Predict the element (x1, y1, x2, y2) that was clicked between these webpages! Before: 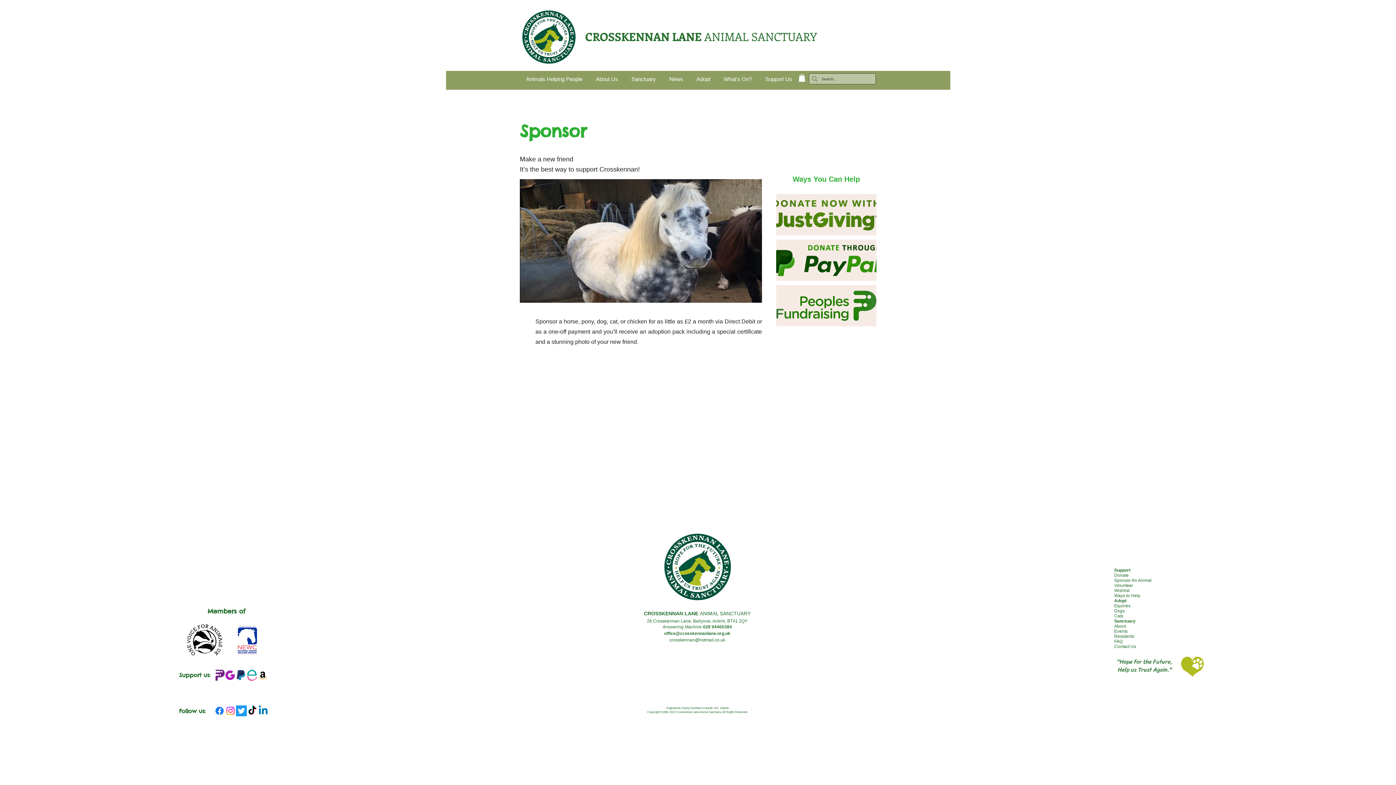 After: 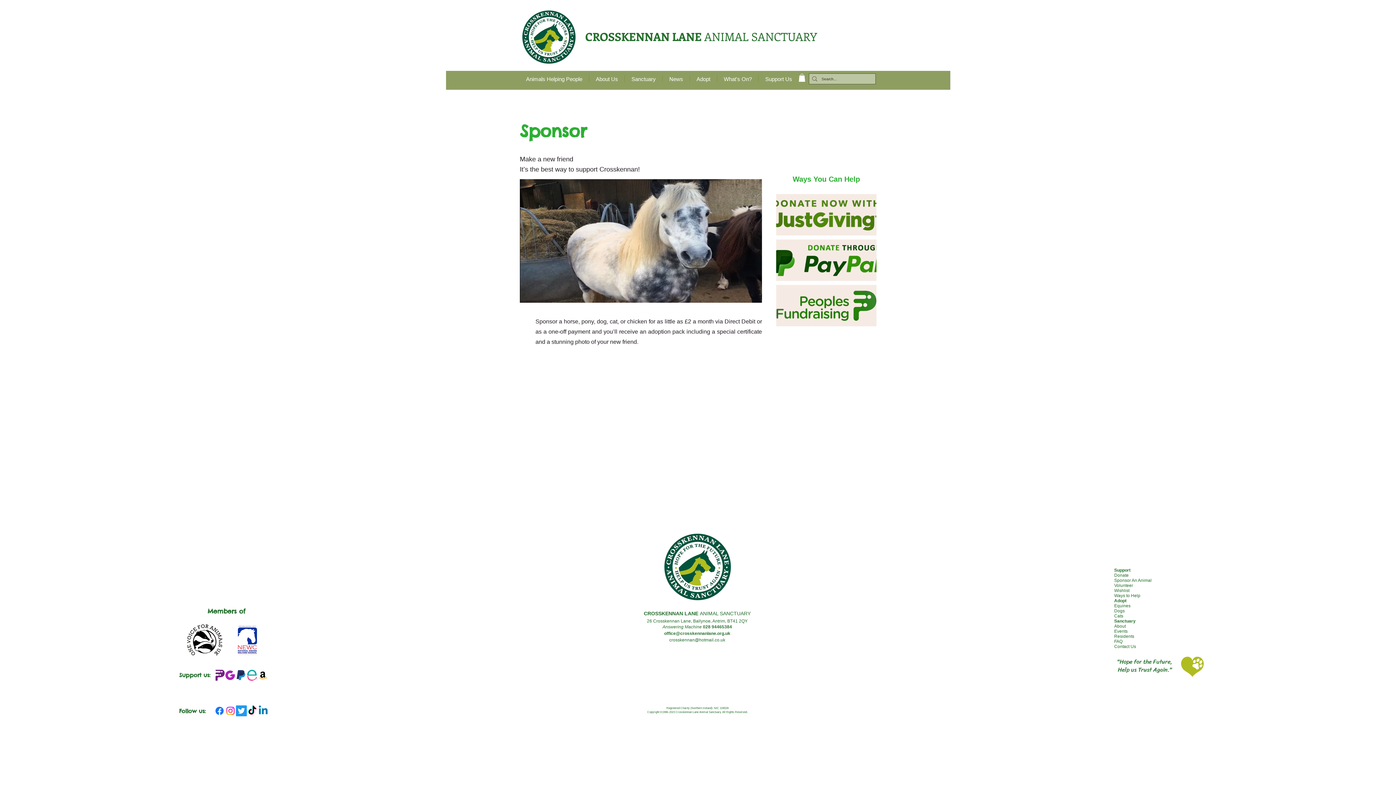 Action: label: Amazon Wishlist bbox: (257, 670, 268, 680)